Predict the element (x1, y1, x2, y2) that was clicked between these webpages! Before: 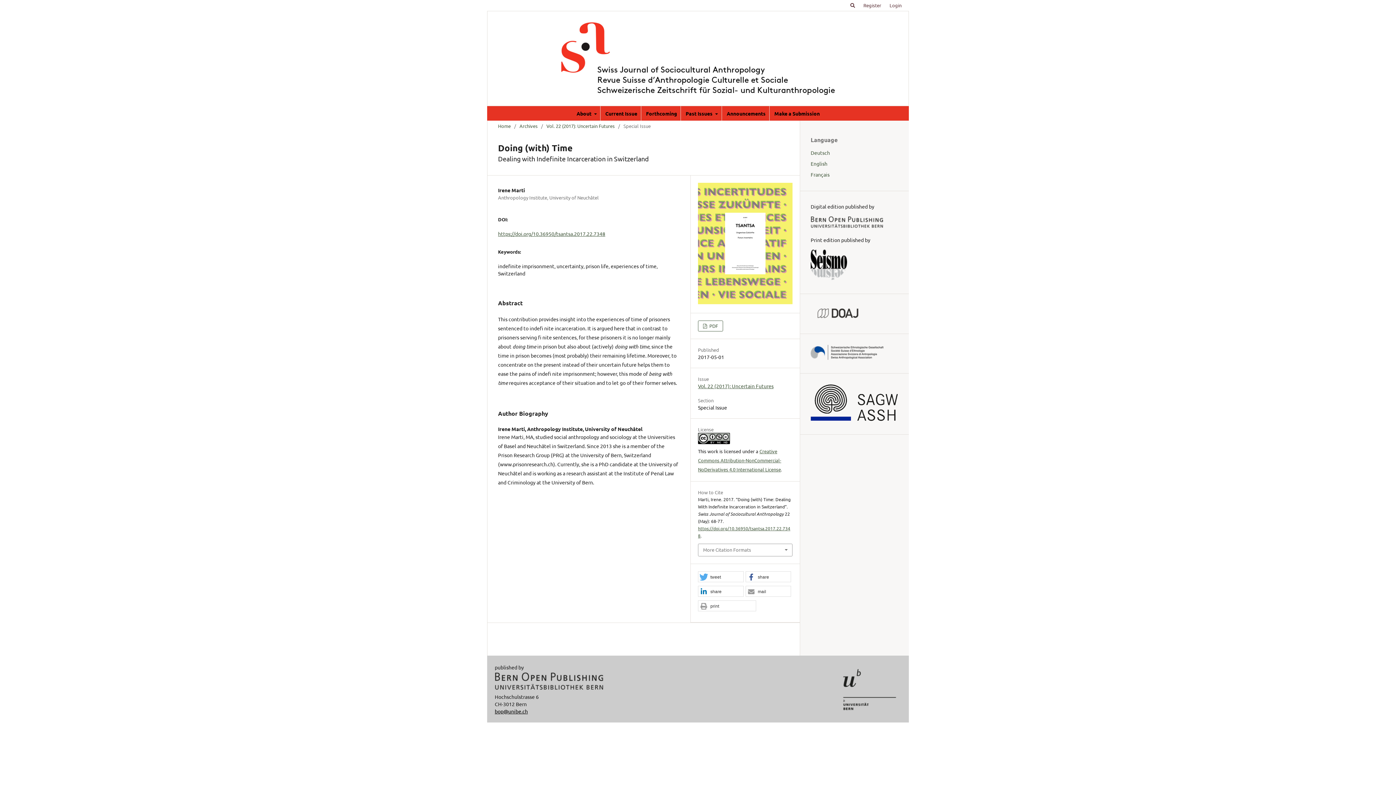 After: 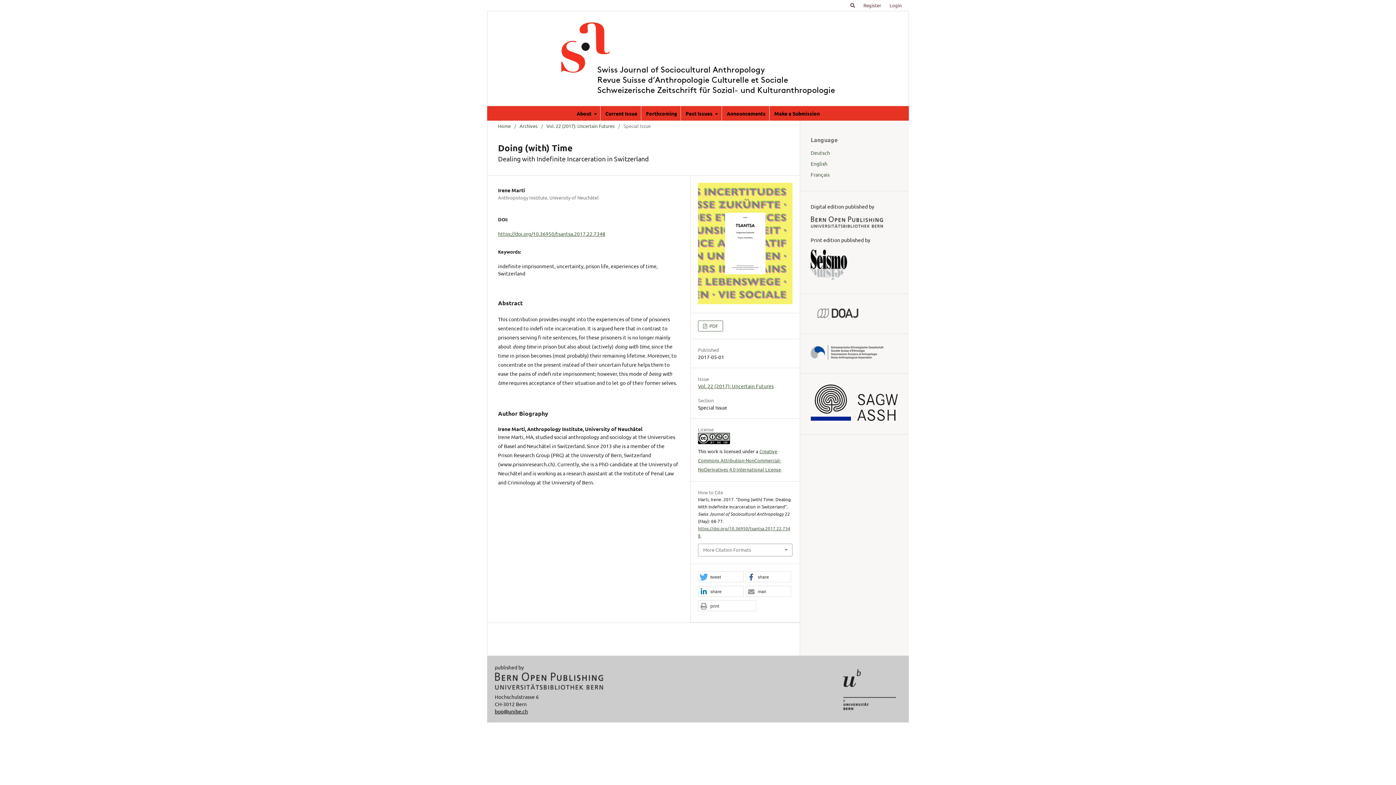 Action: bbox: (810, 160, 827, 167) label: English